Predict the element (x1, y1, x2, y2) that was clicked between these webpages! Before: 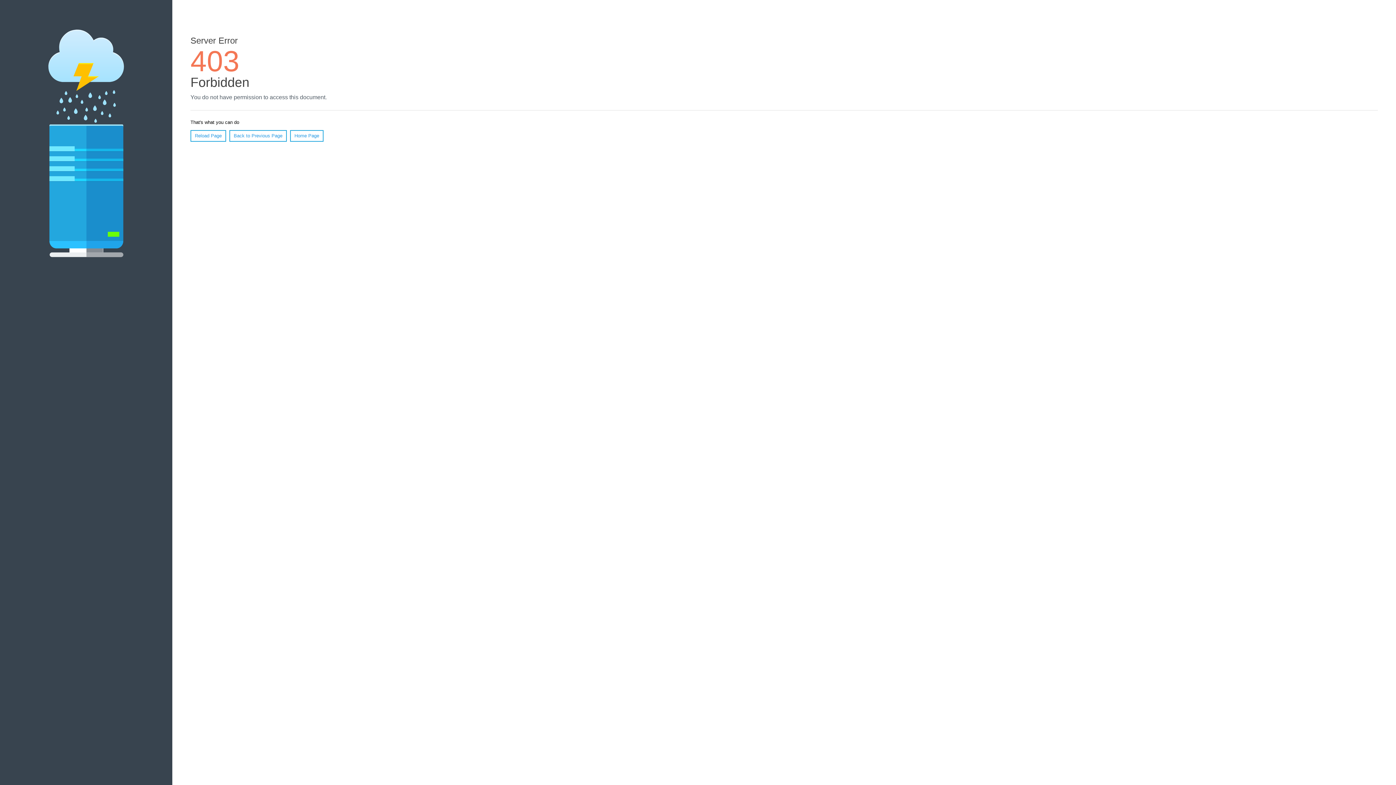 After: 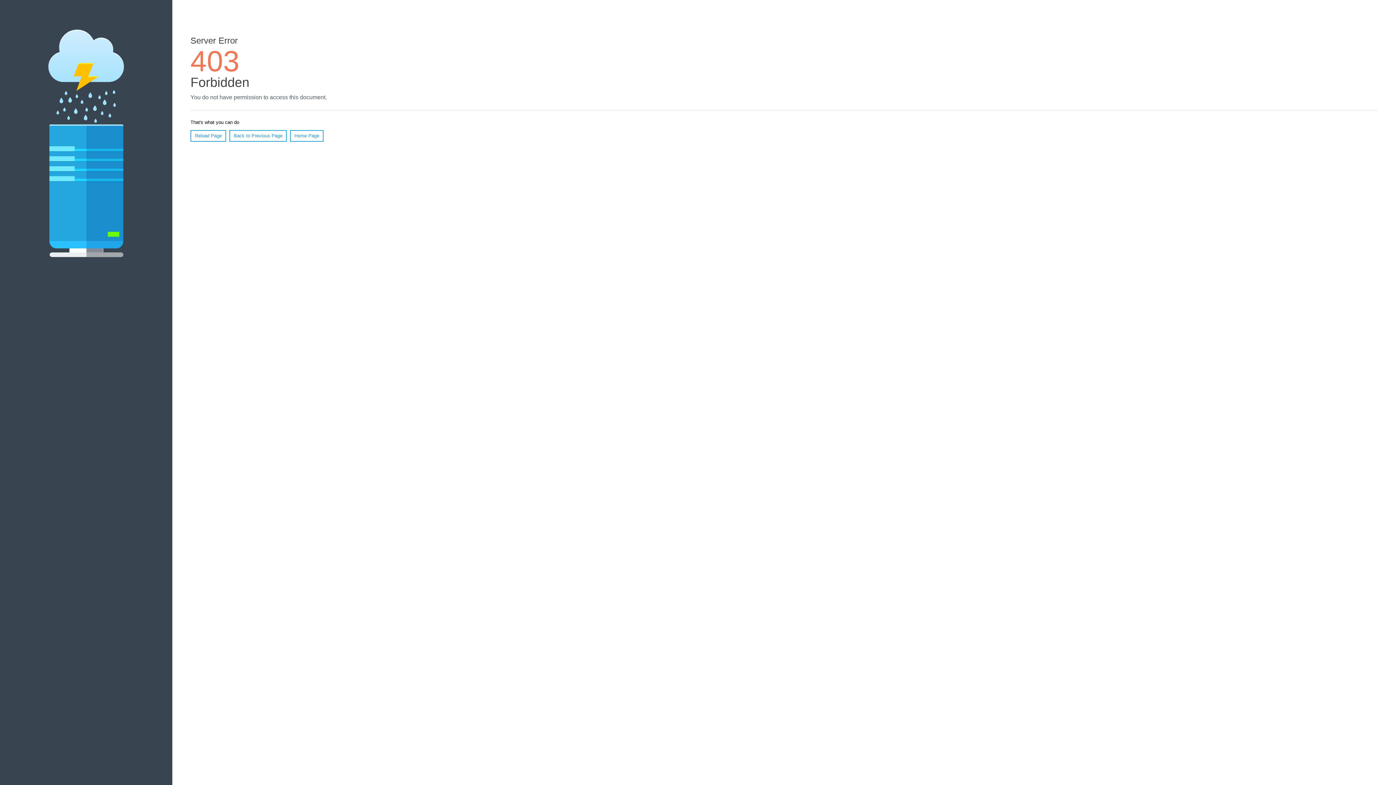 Action: bbox: (190, 130, 226, 141) label: Reload Page